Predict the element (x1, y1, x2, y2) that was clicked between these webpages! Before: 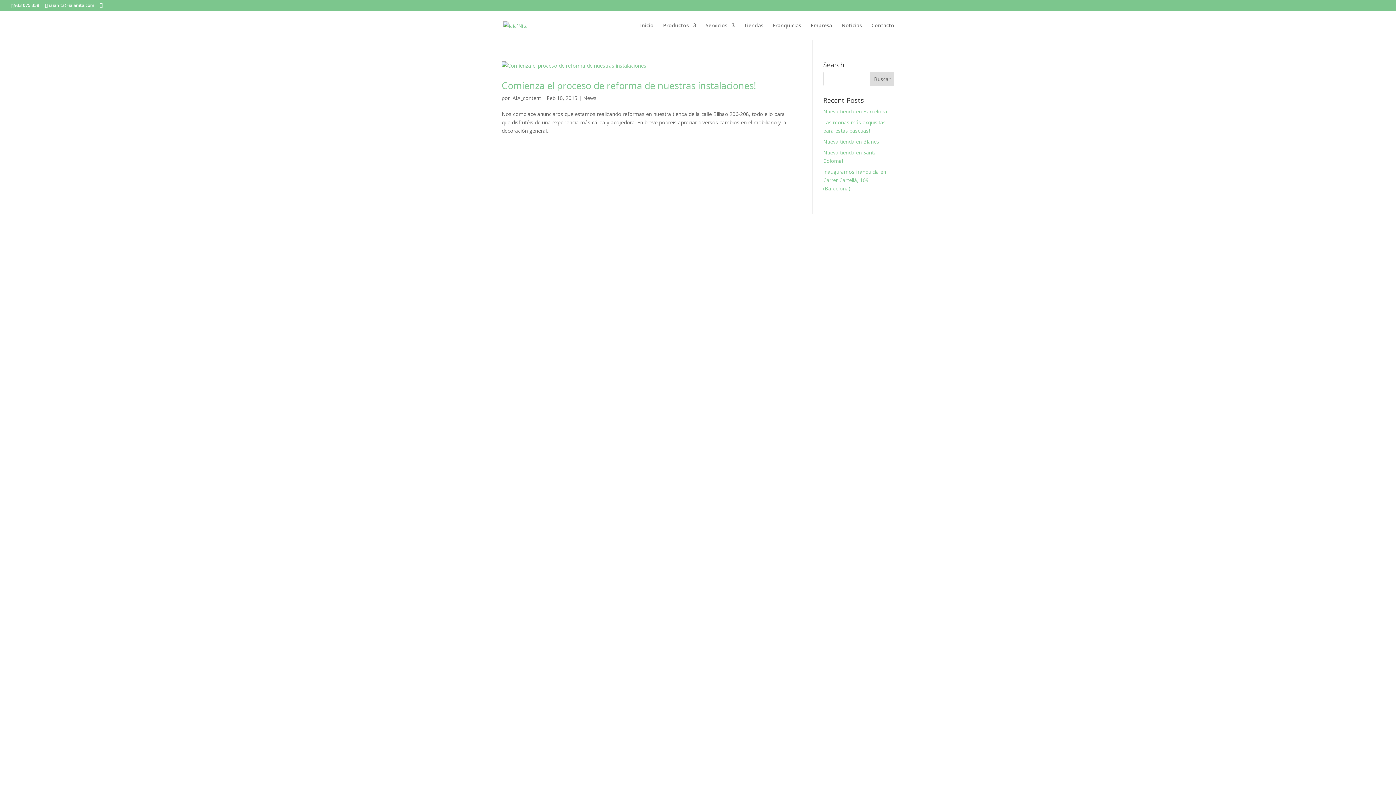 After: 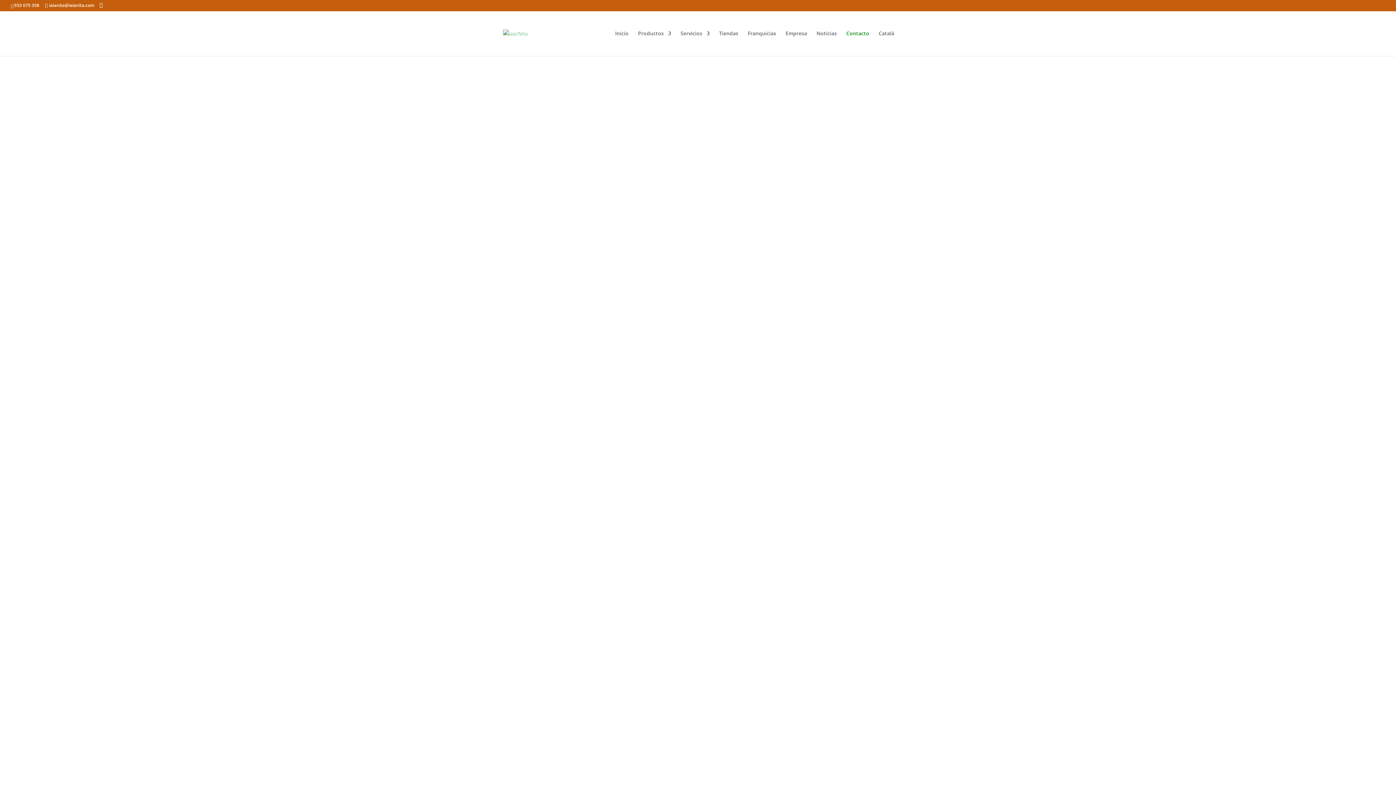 Action: label: Contacto bbox: (871, 22, 894, 40)